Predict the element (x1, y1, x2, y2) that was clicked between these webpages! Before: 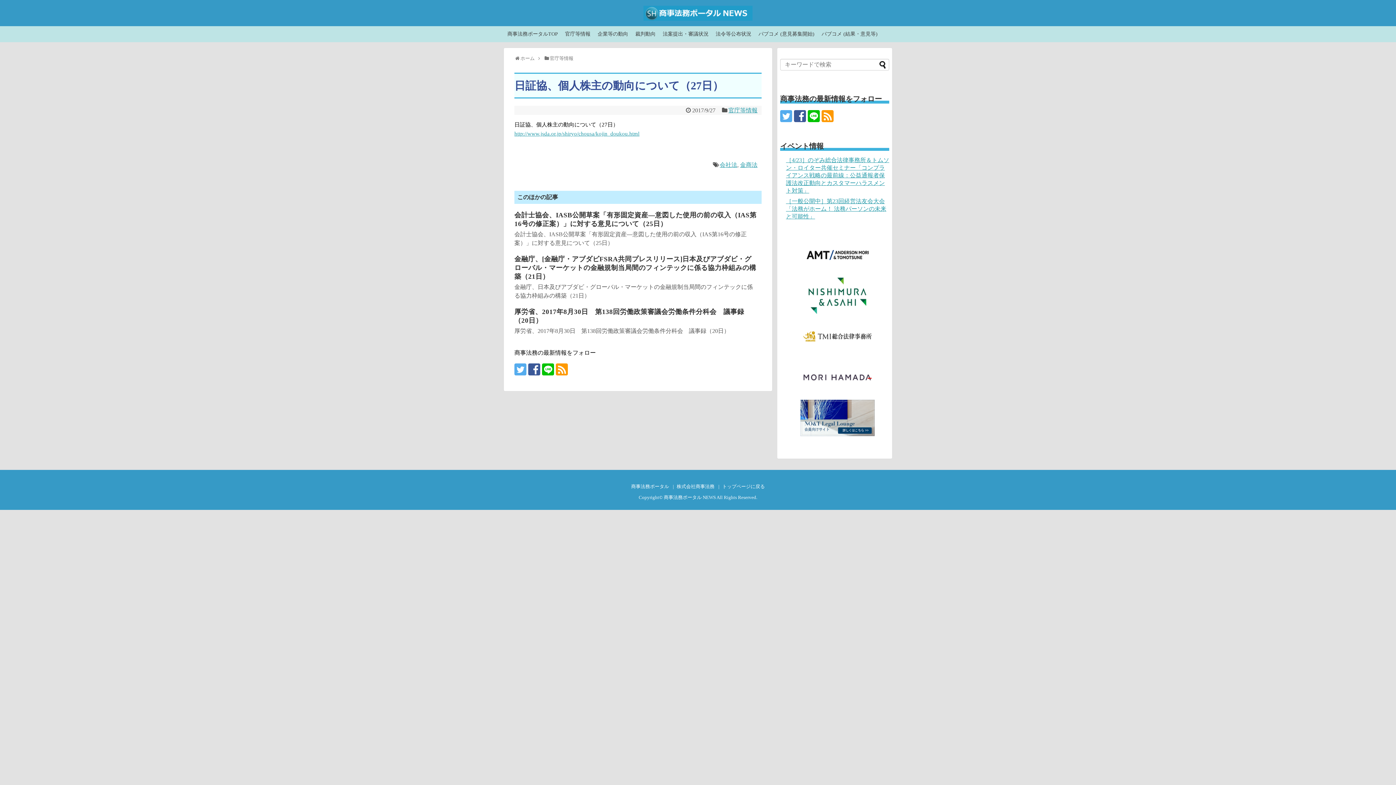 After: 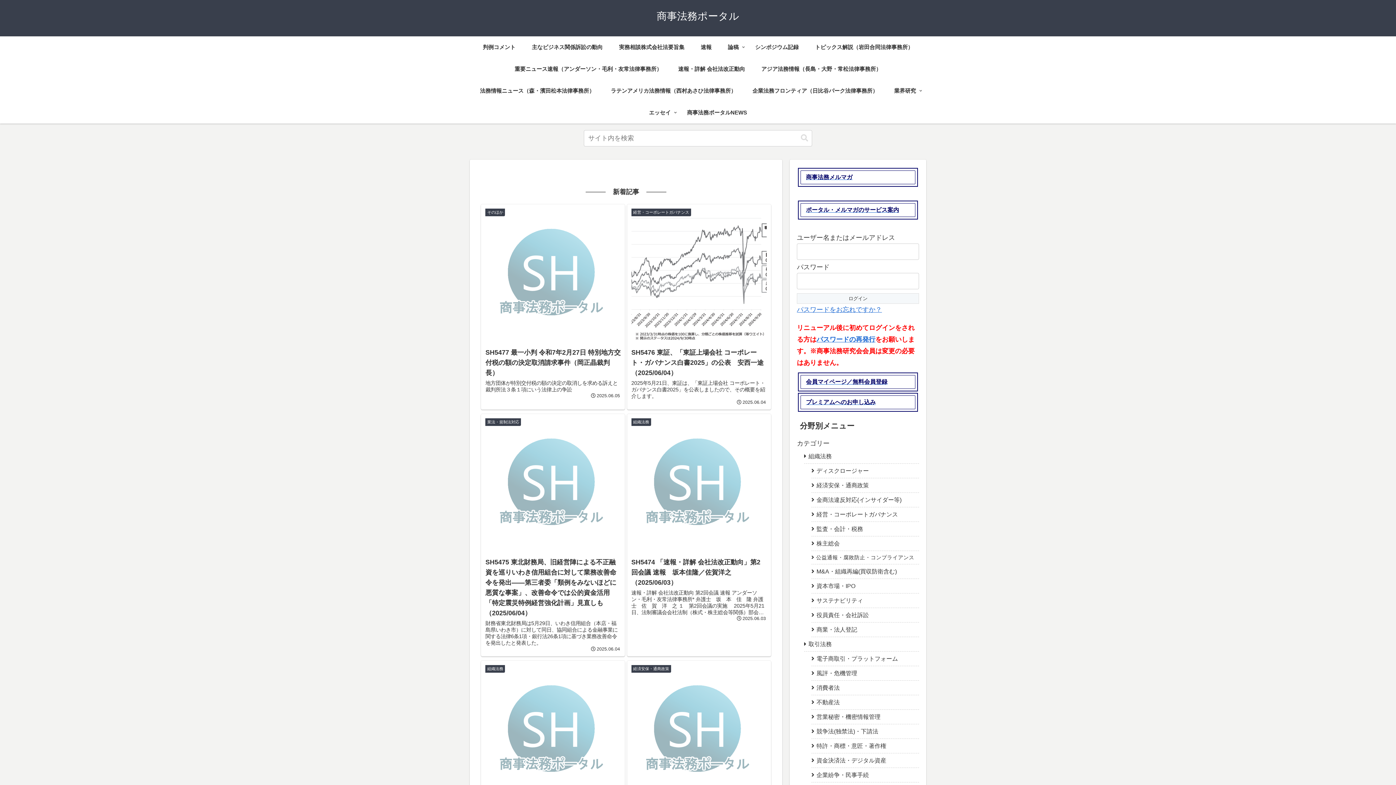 Action: label: 商事法務ポータル bbox: (631, 484, 669, 489)